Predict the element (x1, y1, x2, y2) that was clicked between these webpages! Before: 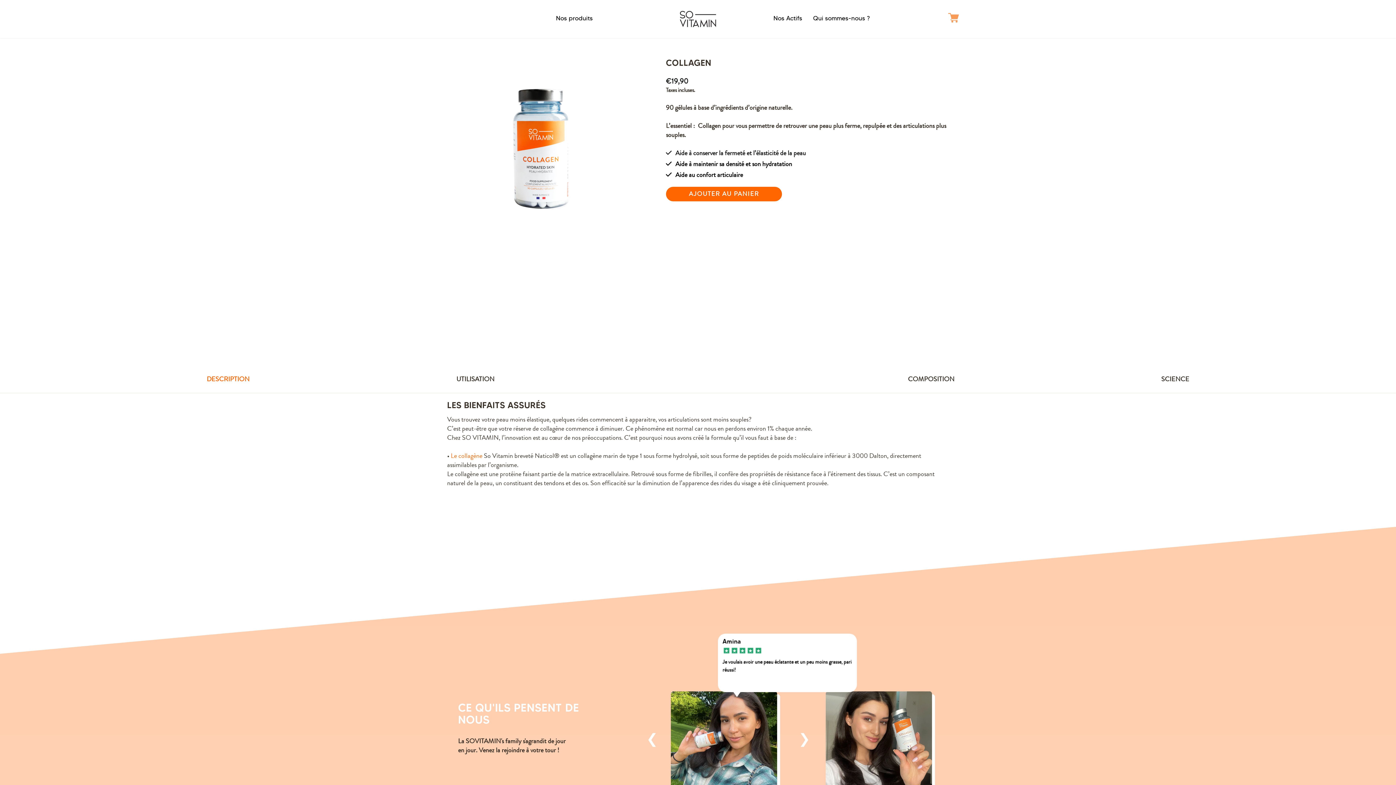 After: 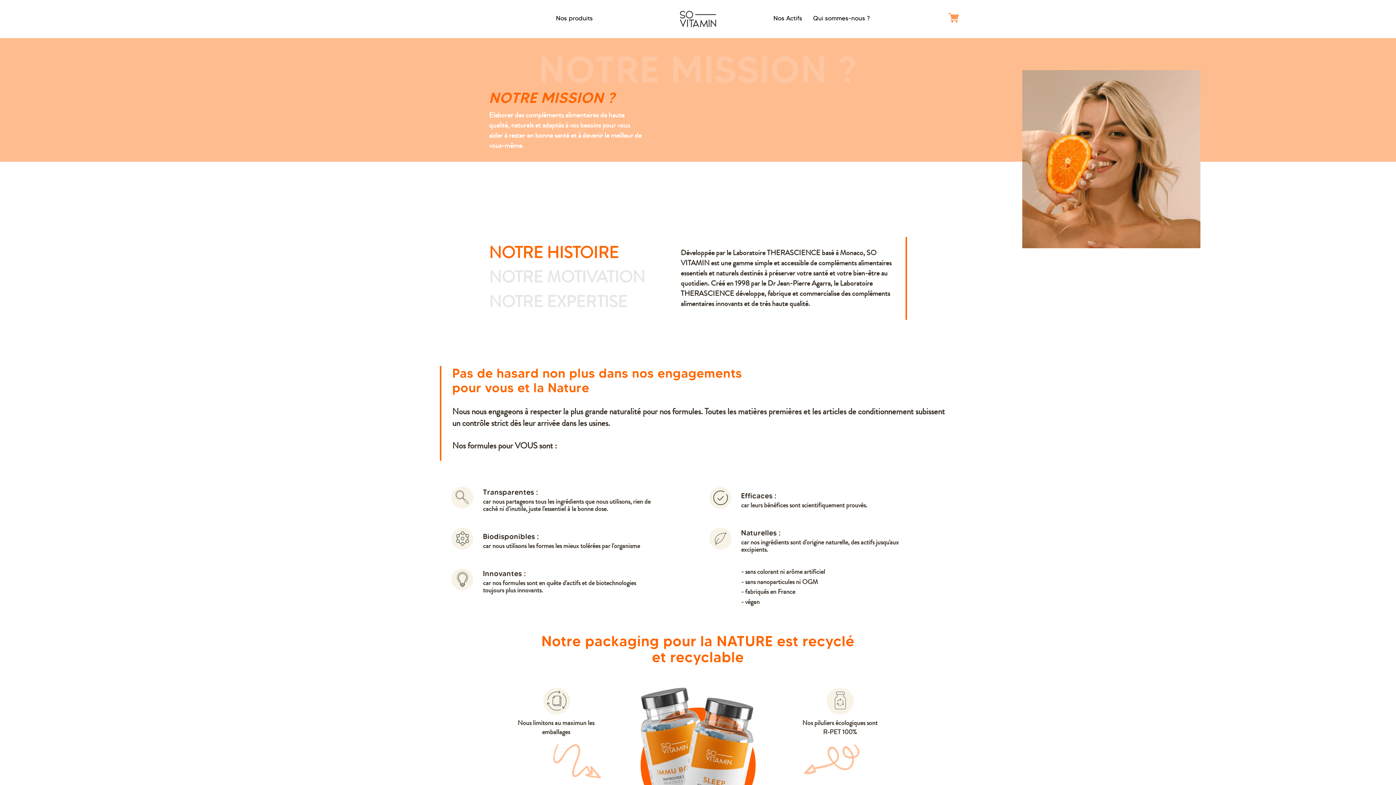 Action: bbox: (807, 11, 875, 25) label: Qui sommes-nous ?